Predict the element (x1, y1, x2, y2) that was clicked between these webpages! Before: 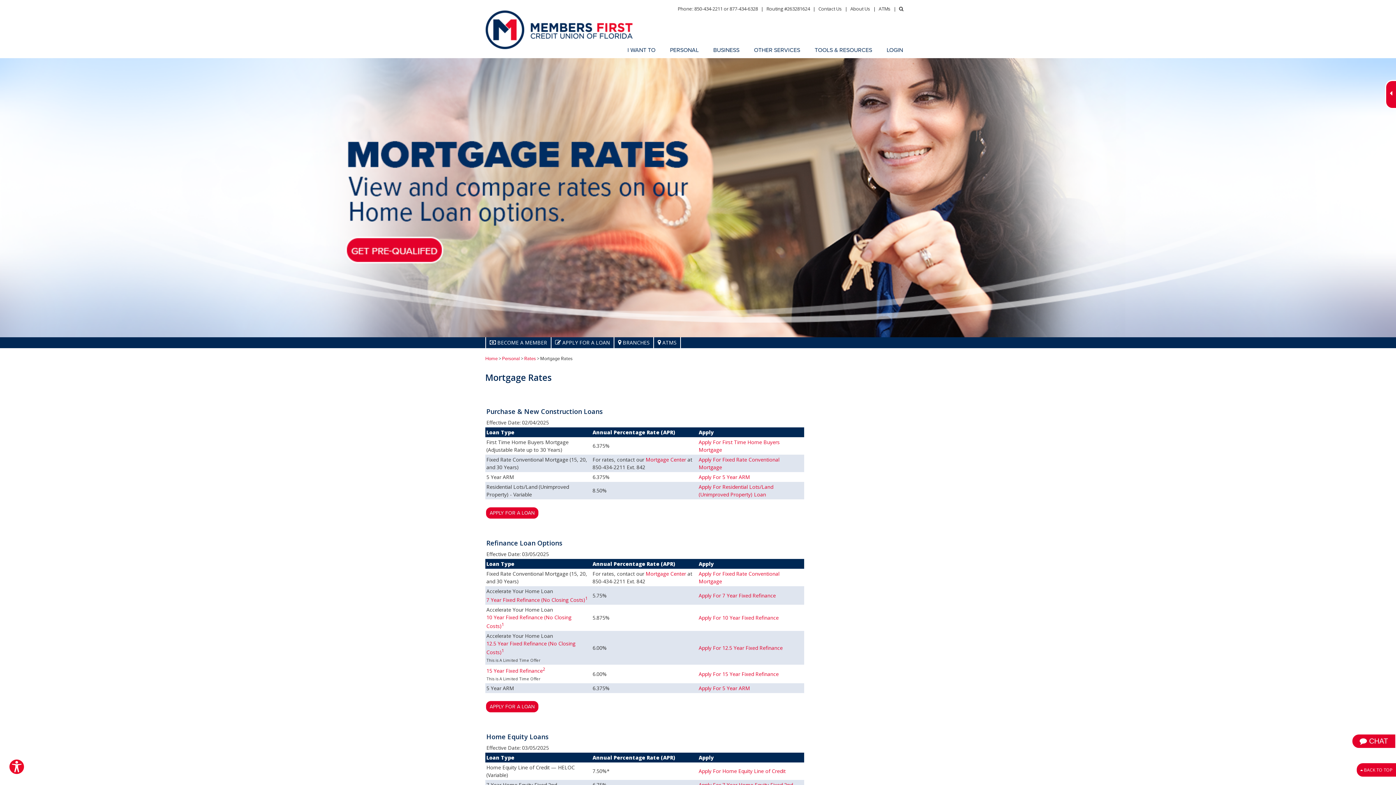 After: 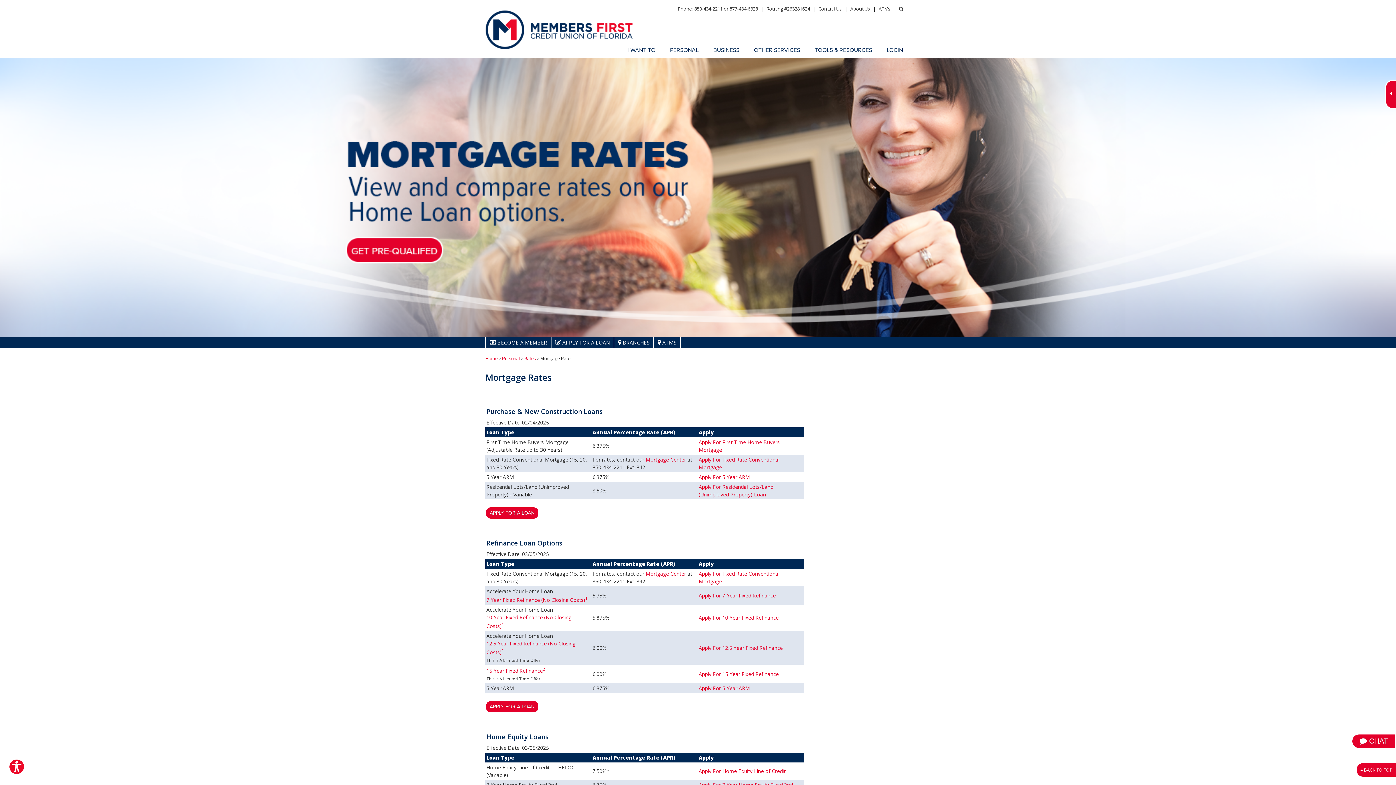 Action: bbox: (0, 58, 1396, 337)